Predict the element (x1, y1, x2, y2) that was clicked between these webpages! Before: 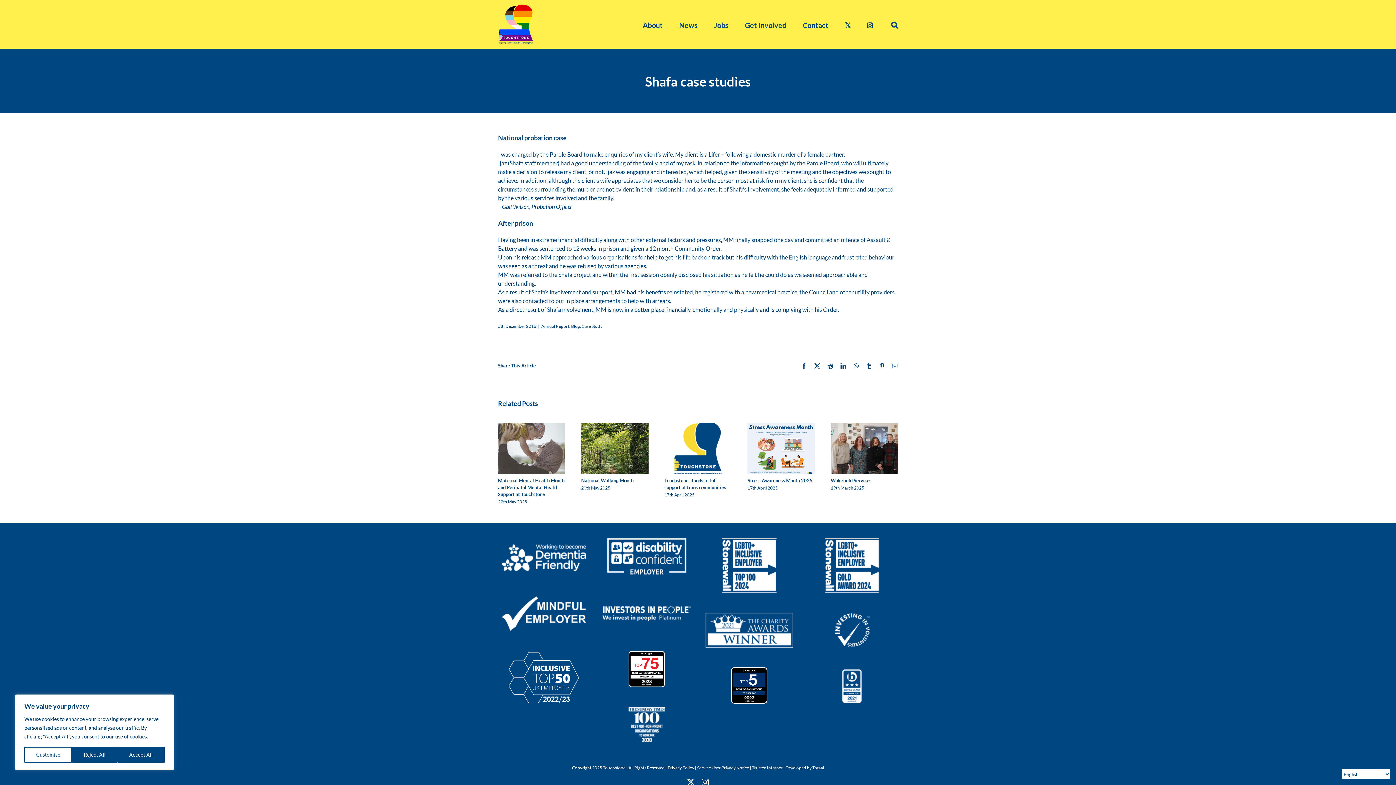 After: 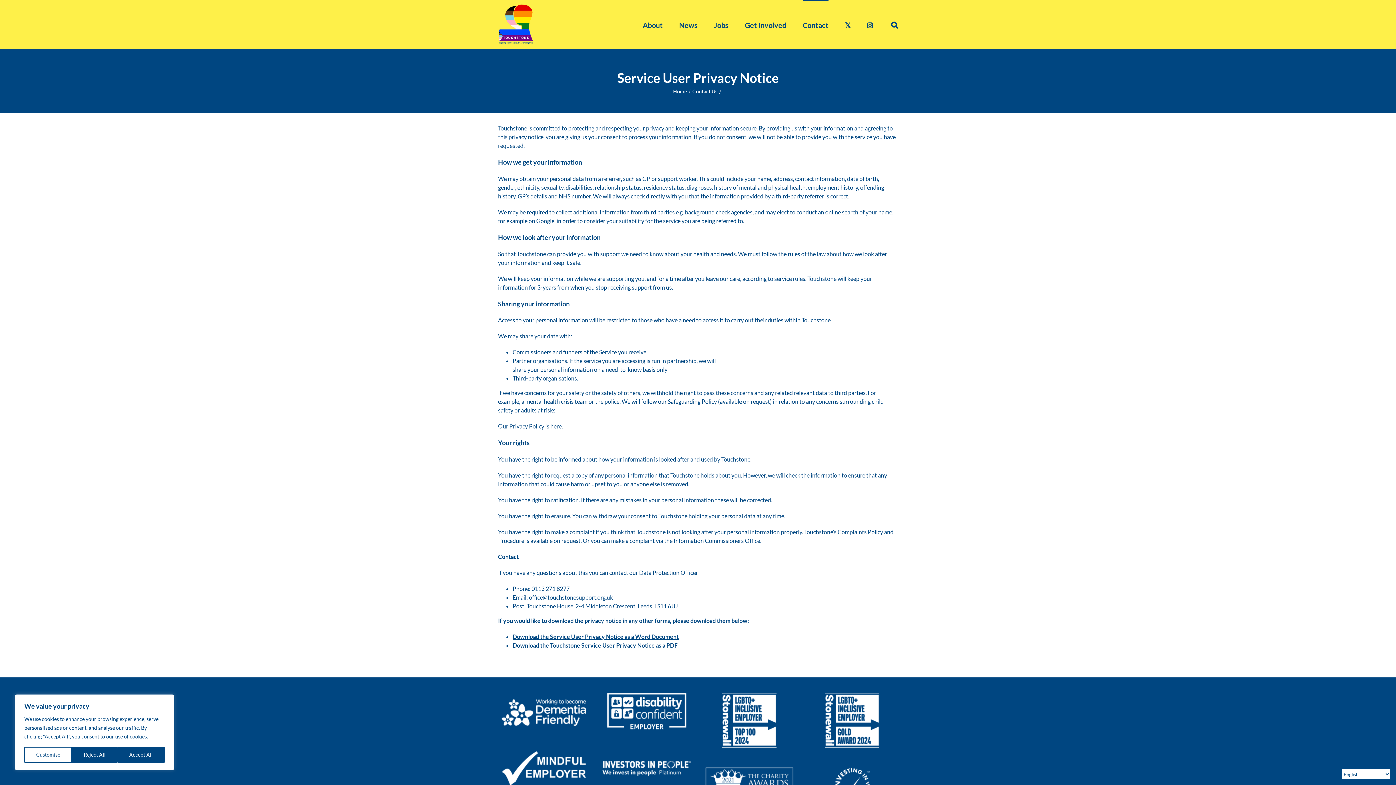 Action: bbox: (697, 765, 749, 770) label: Service User Privacy Notice